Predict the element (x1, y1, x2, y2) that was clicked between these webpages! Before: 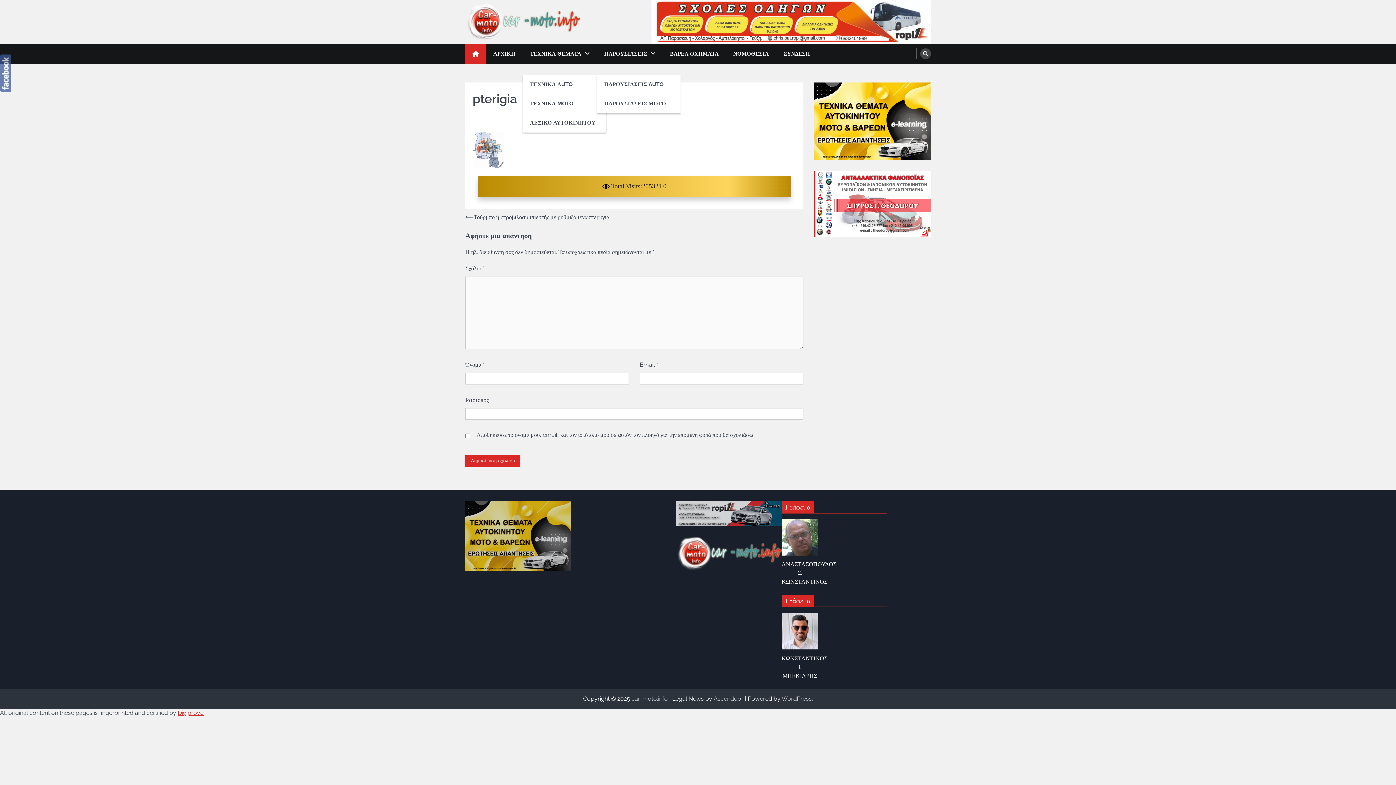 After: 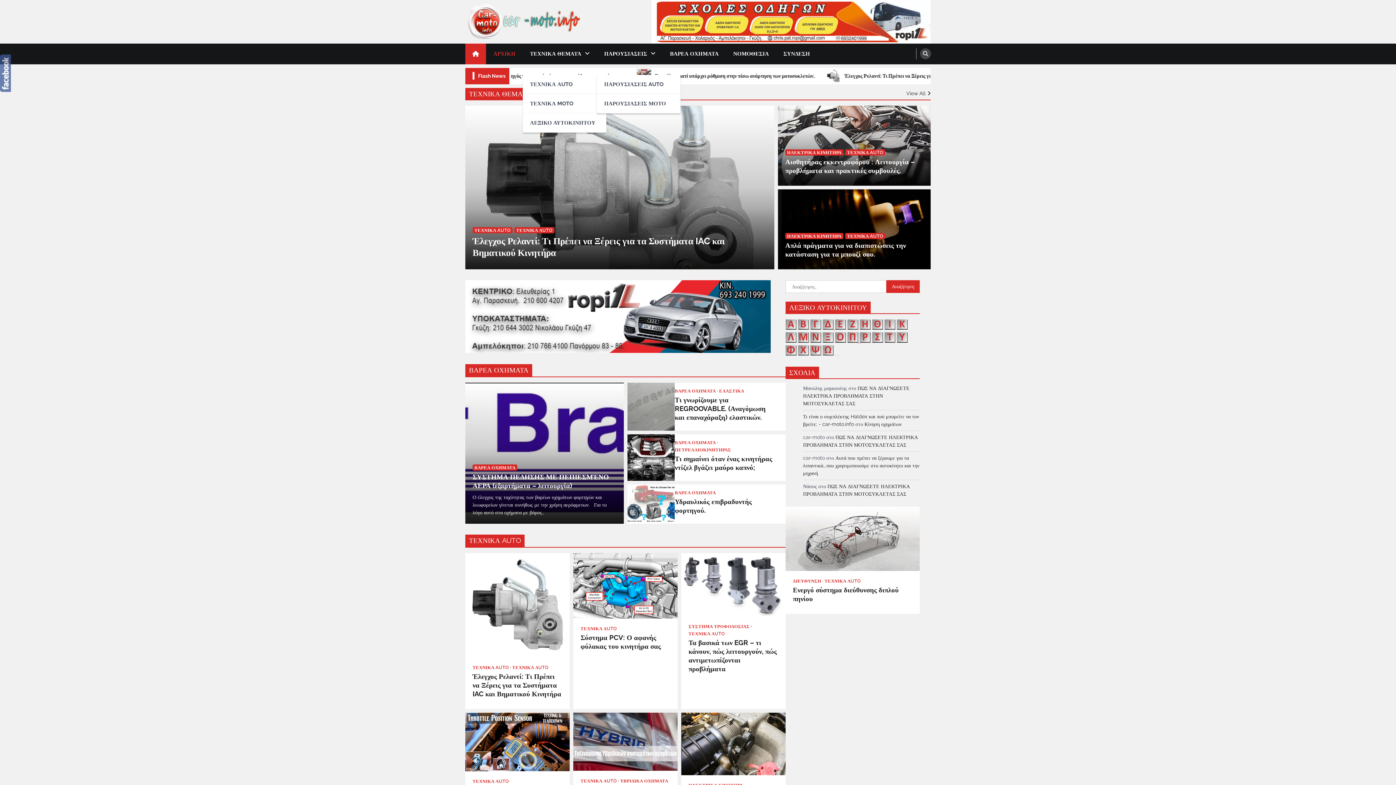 Action: label: home icon bbox: (465, 43, 486, 64)